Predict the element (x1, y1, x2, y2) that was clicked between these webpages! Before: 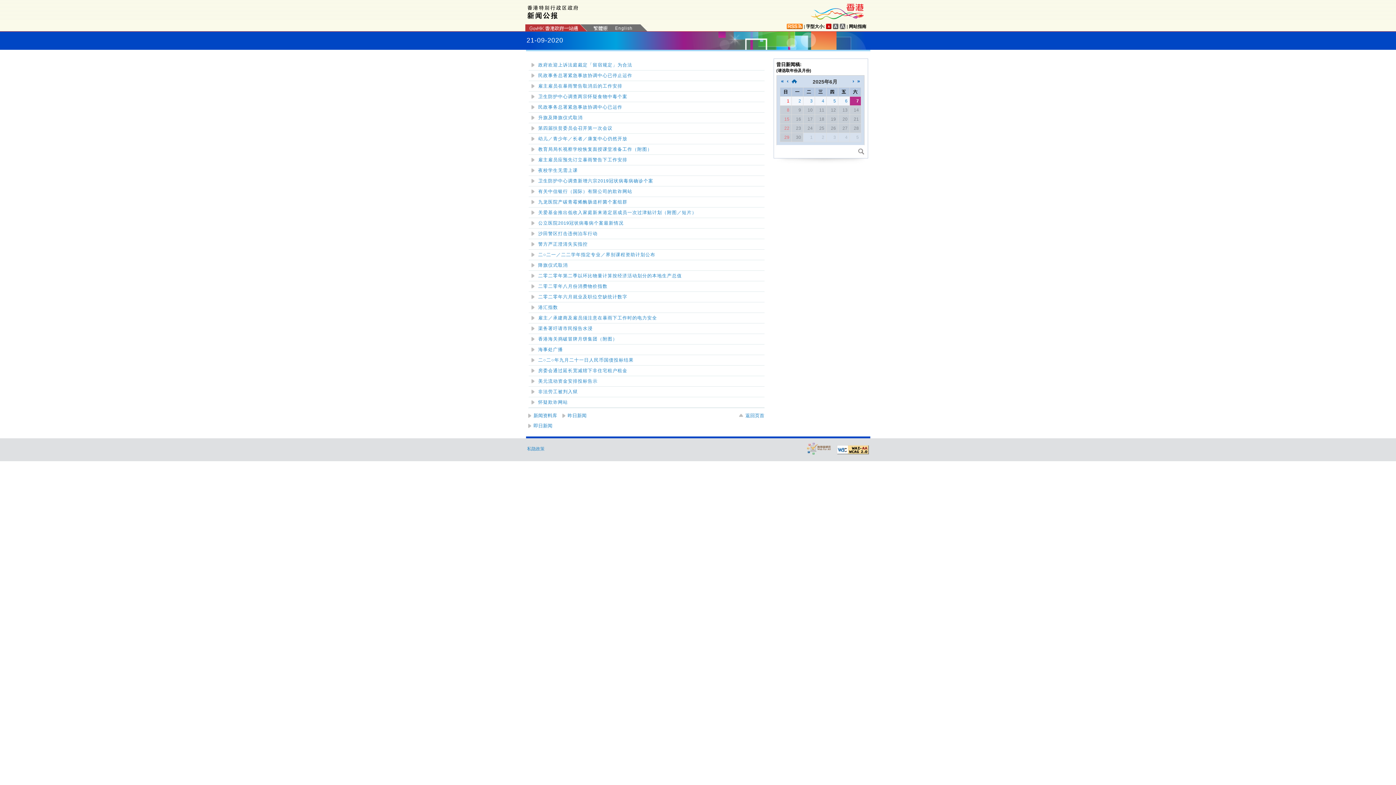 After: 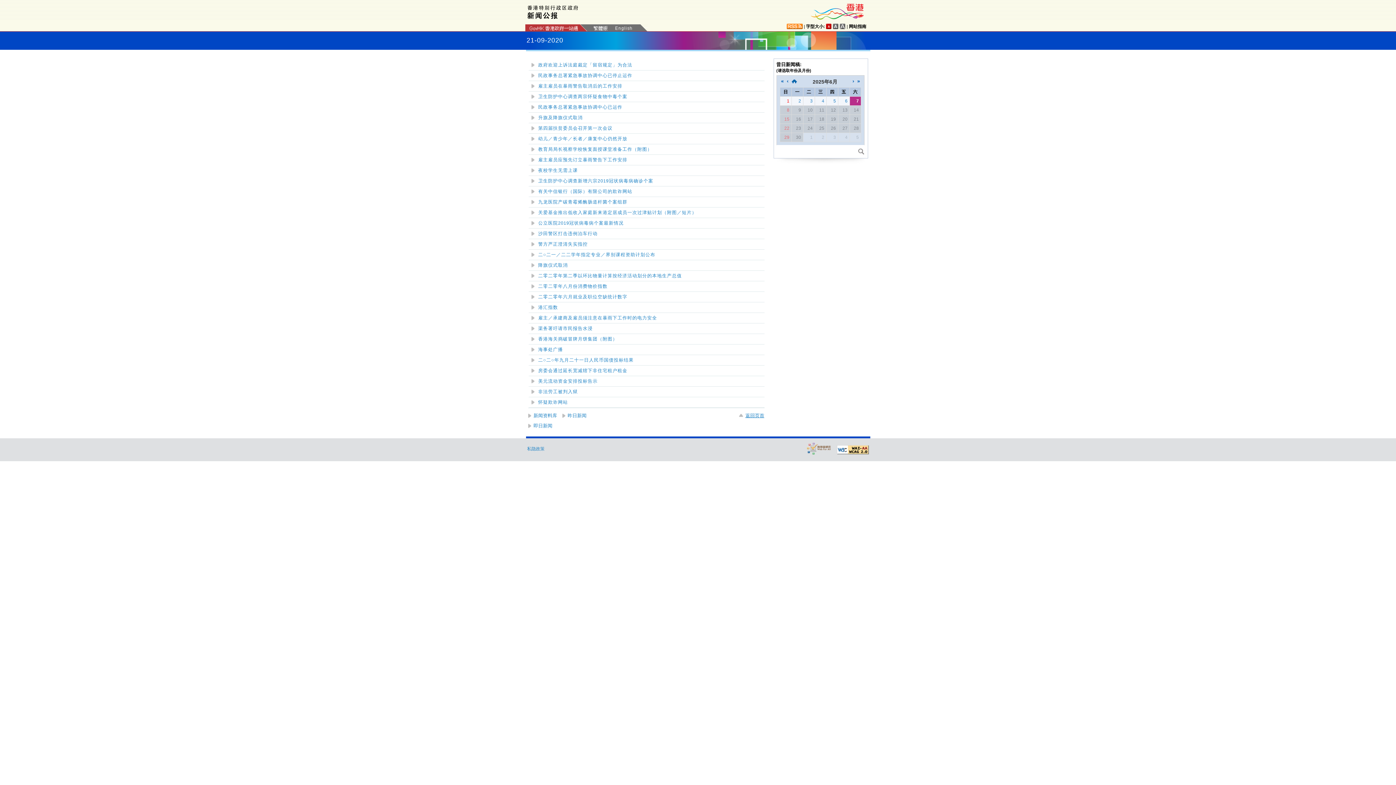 Action: label: 返回页首 bbox: (738, 413, 764, 418)